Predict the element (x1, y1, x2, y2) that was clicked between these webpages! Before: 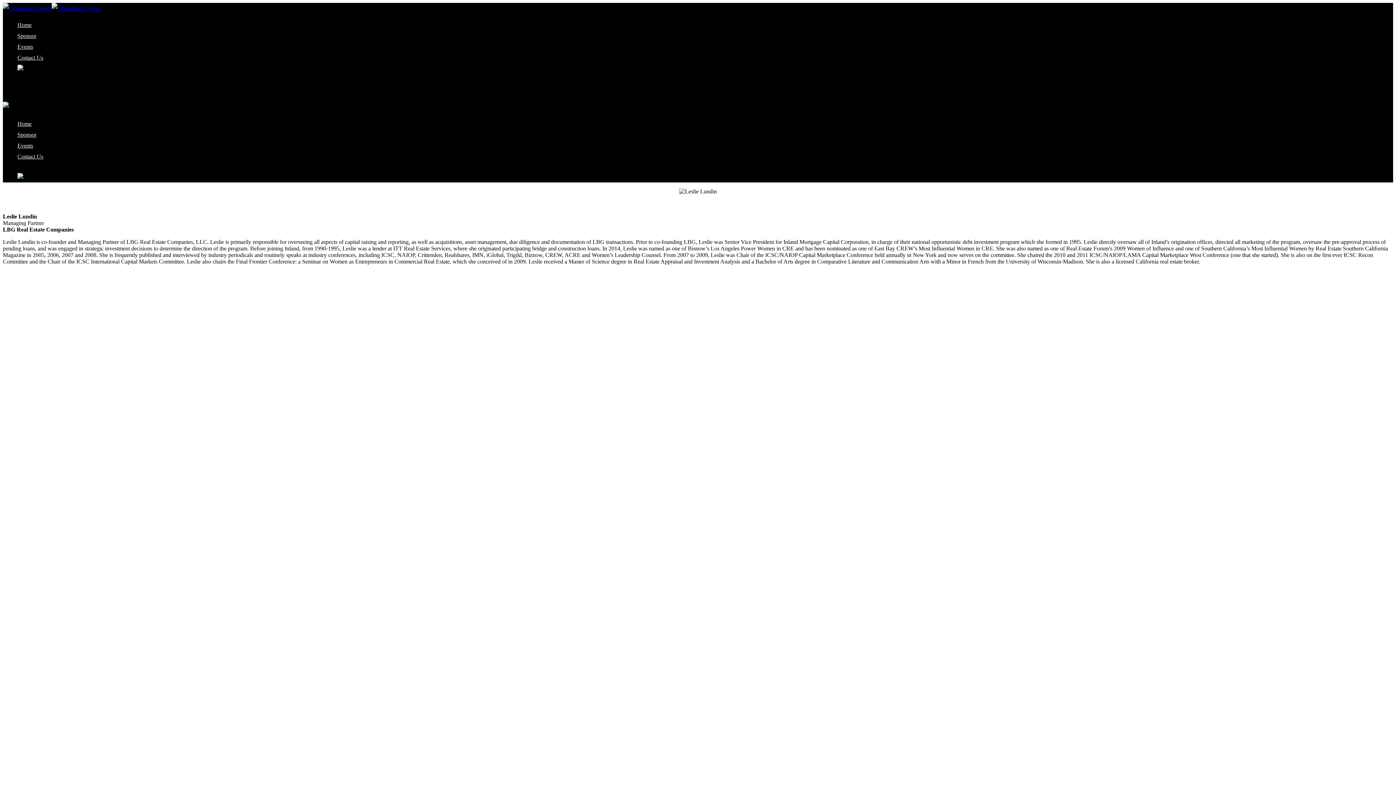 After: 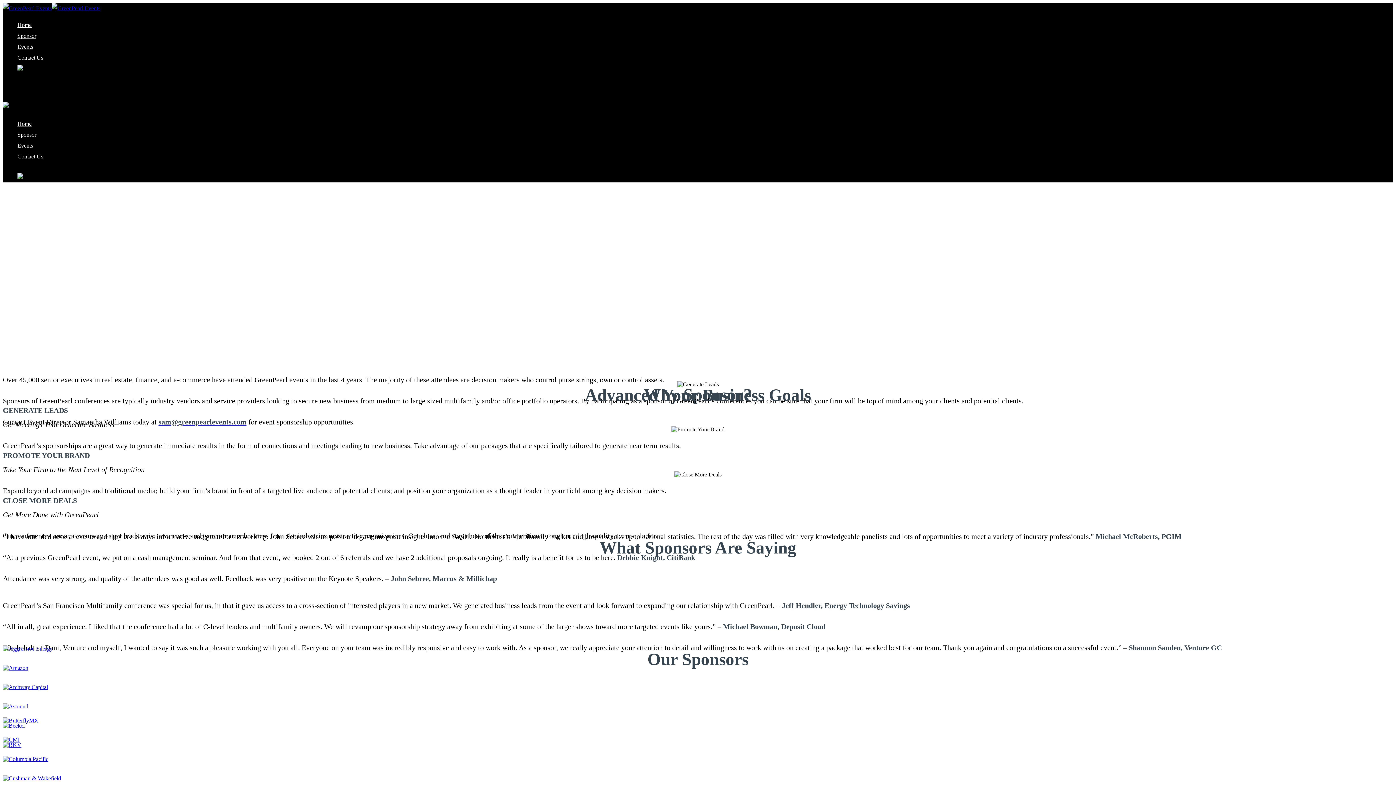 Action: bbox: (17, 32, 36, 40) label: Sponsor